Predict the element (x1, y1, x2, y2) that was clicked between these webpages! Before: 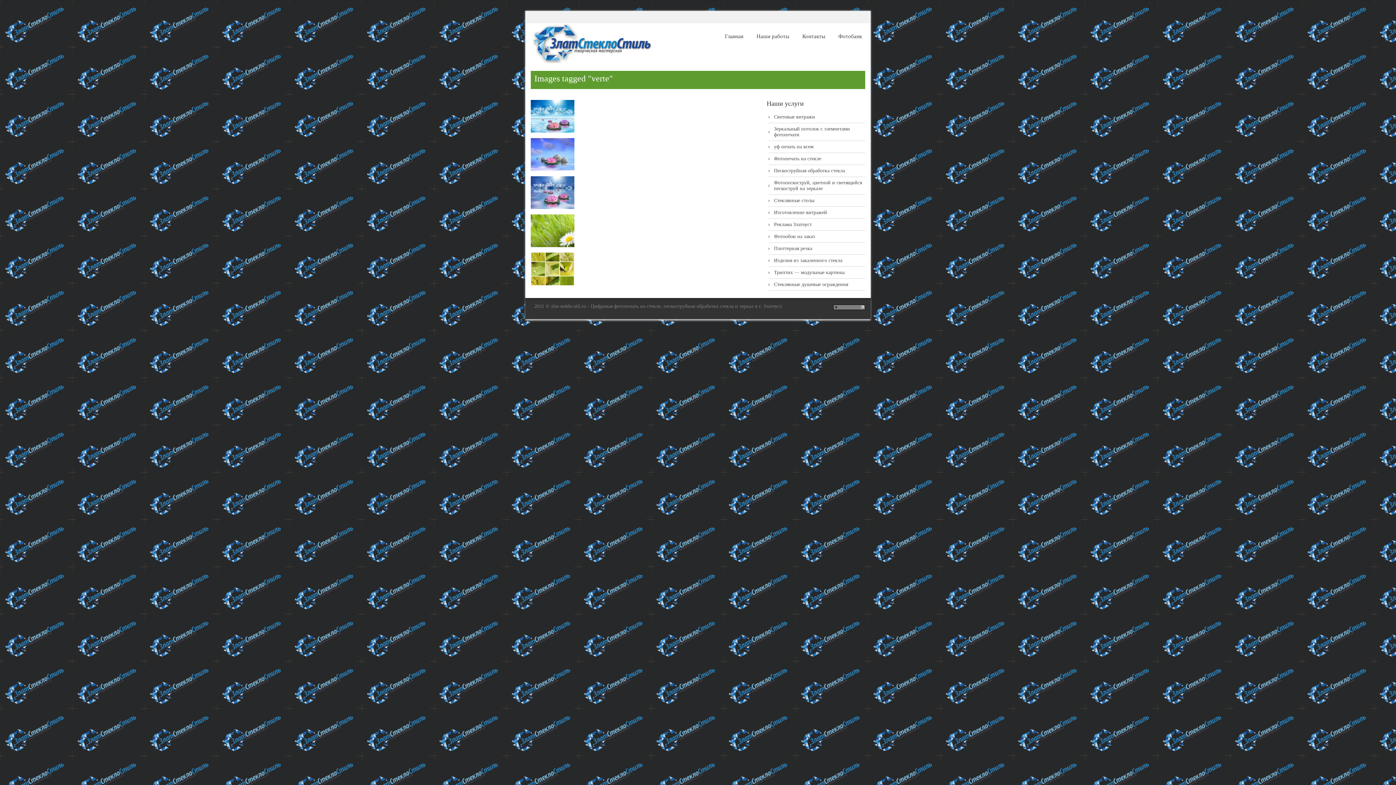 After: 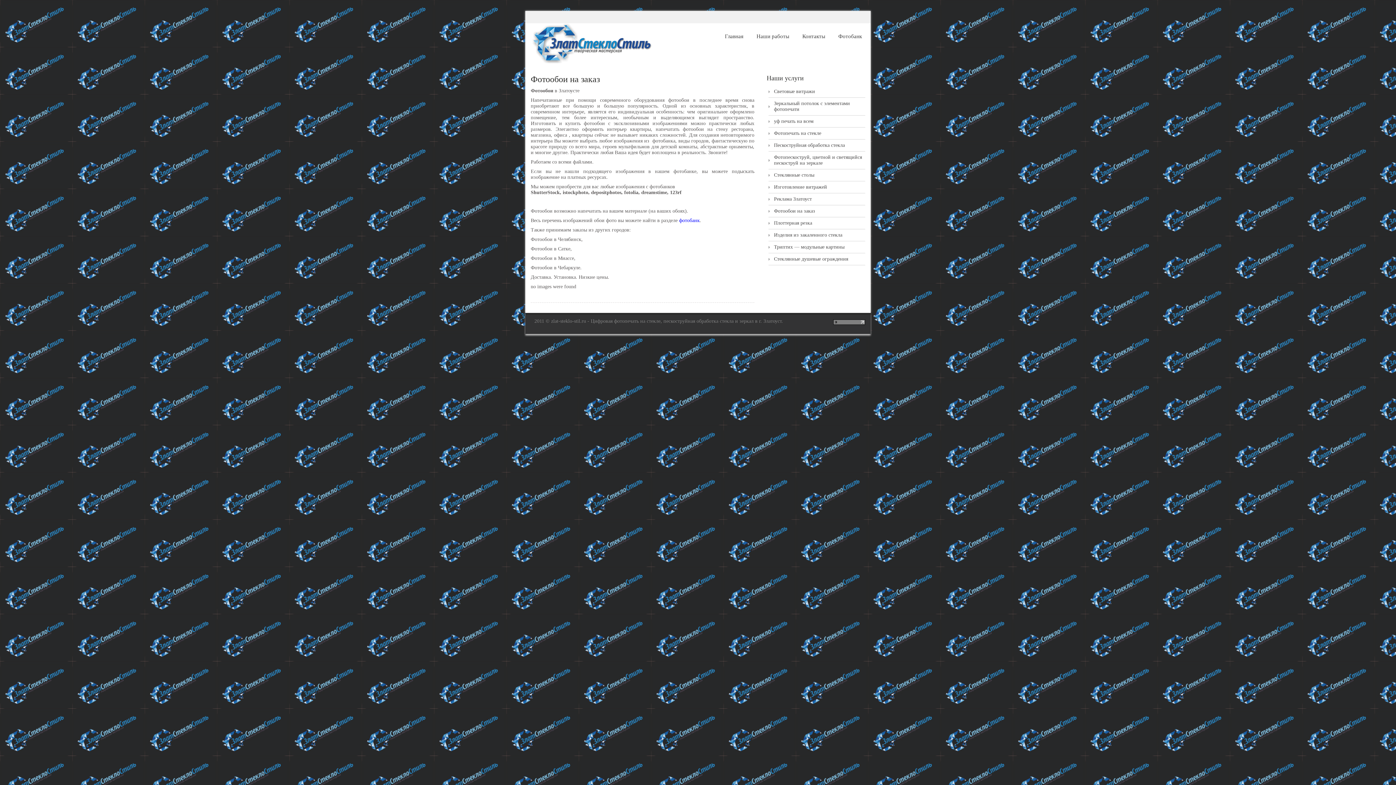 Action: label: Фотообои на заказ bbox: (774, 233, 815, 239)